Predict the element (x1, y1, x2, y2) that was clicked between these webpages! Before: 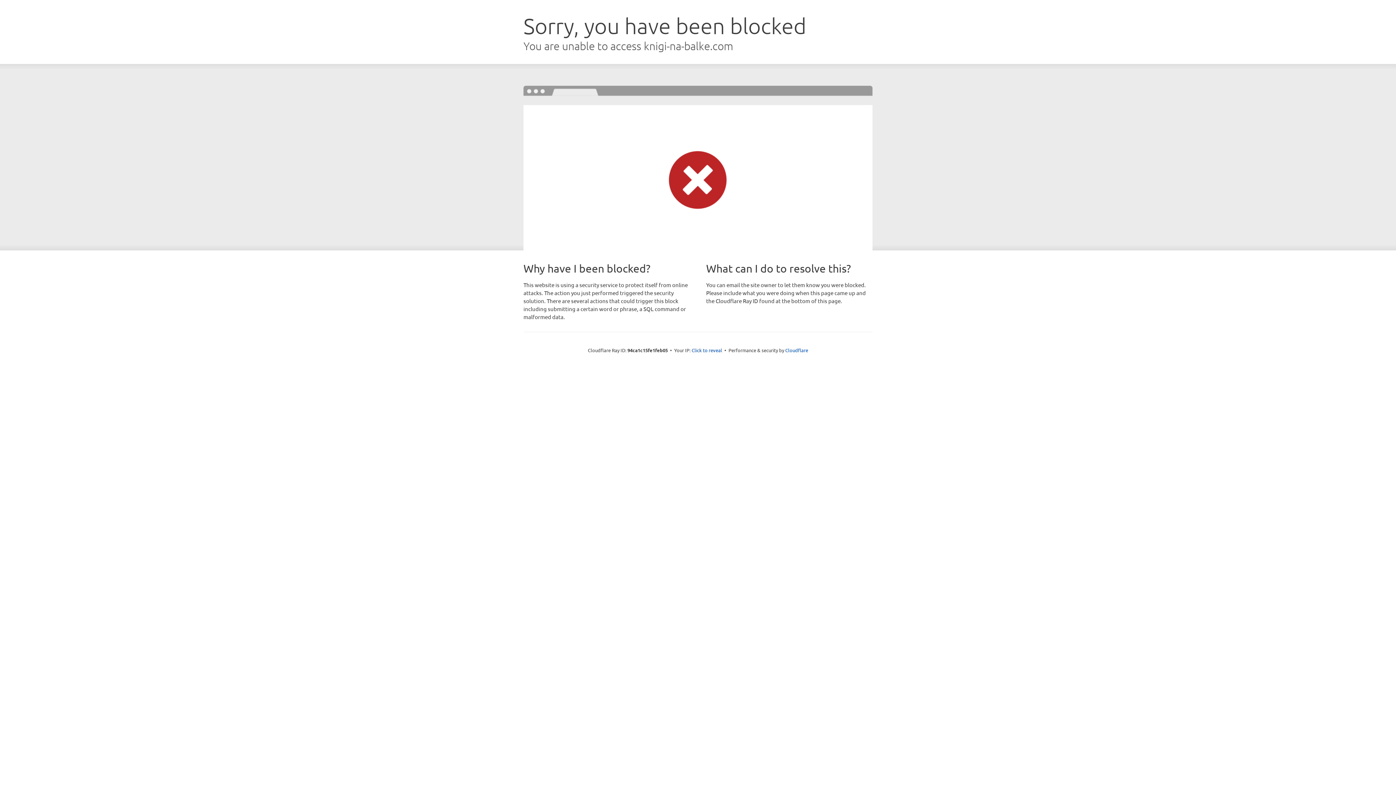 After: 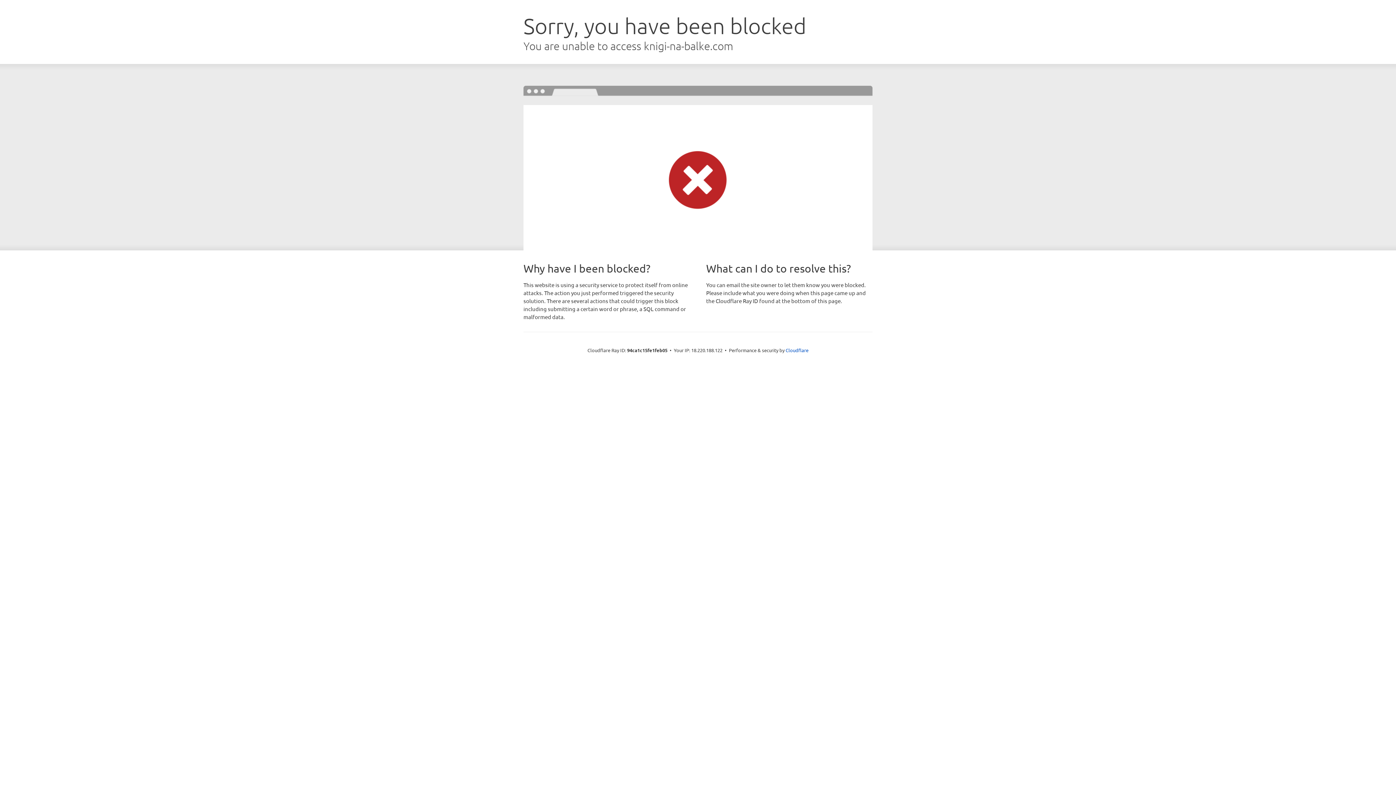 Action: bbox: (691, 346, 722, 353) label: Click to reveal